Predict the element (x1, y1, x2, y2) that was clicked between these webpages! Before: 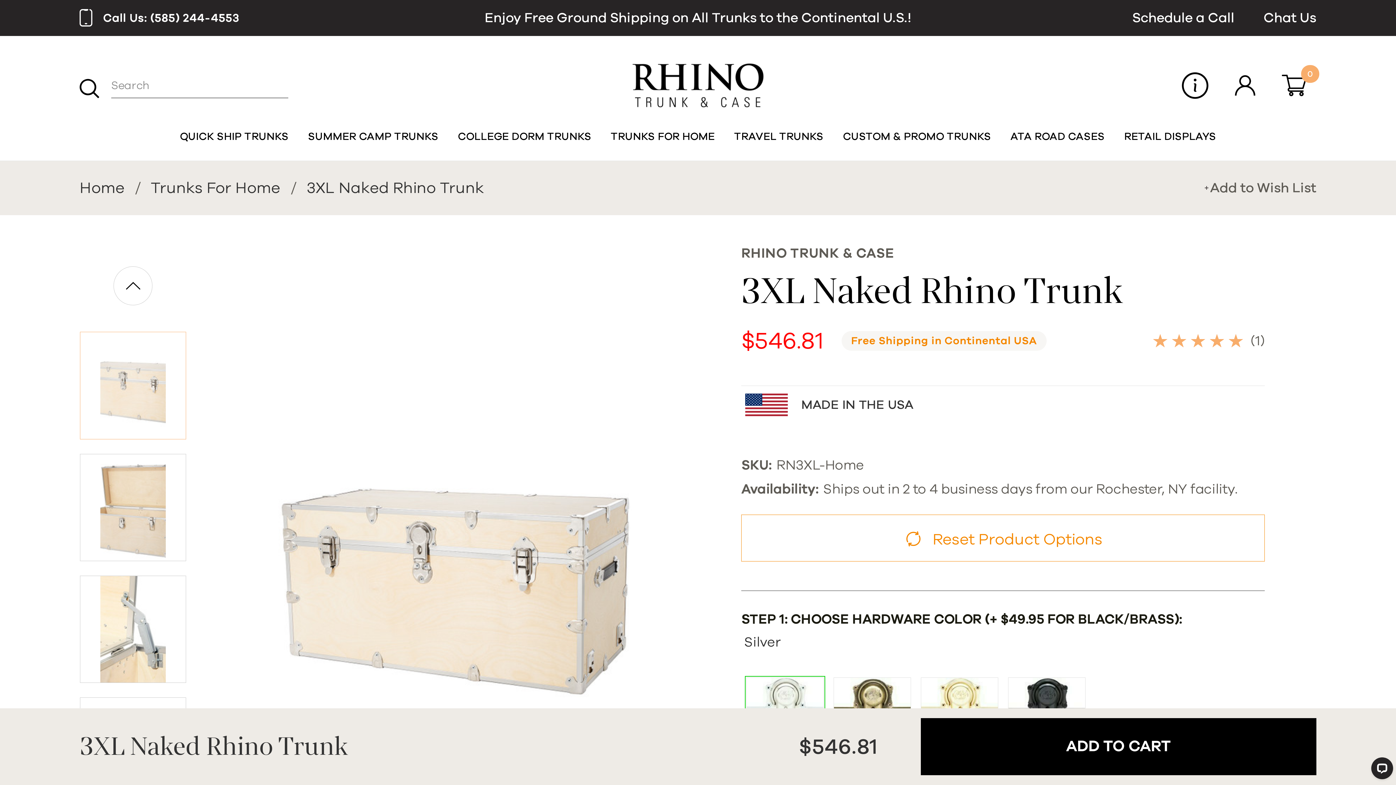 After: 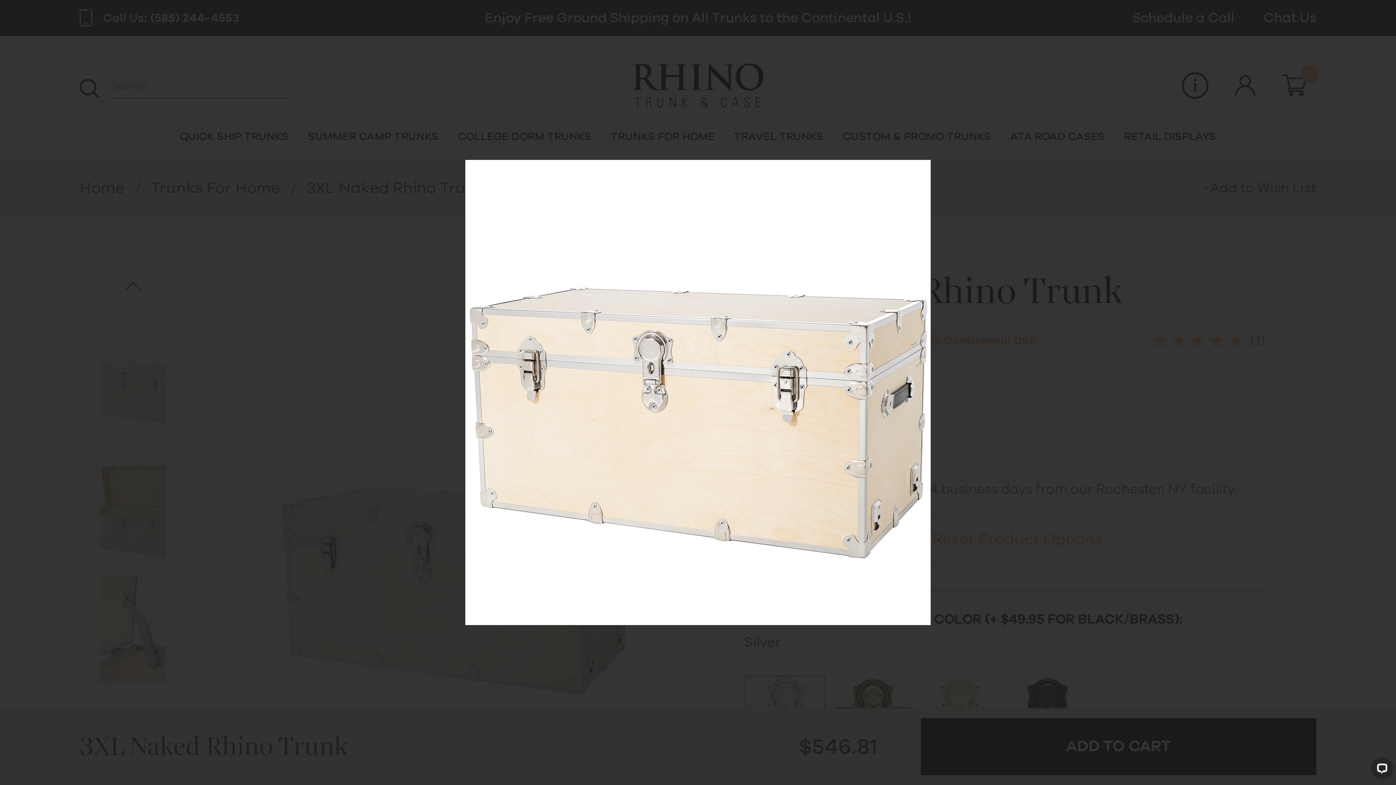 Action: bbox: (278, 392, 632, 745)